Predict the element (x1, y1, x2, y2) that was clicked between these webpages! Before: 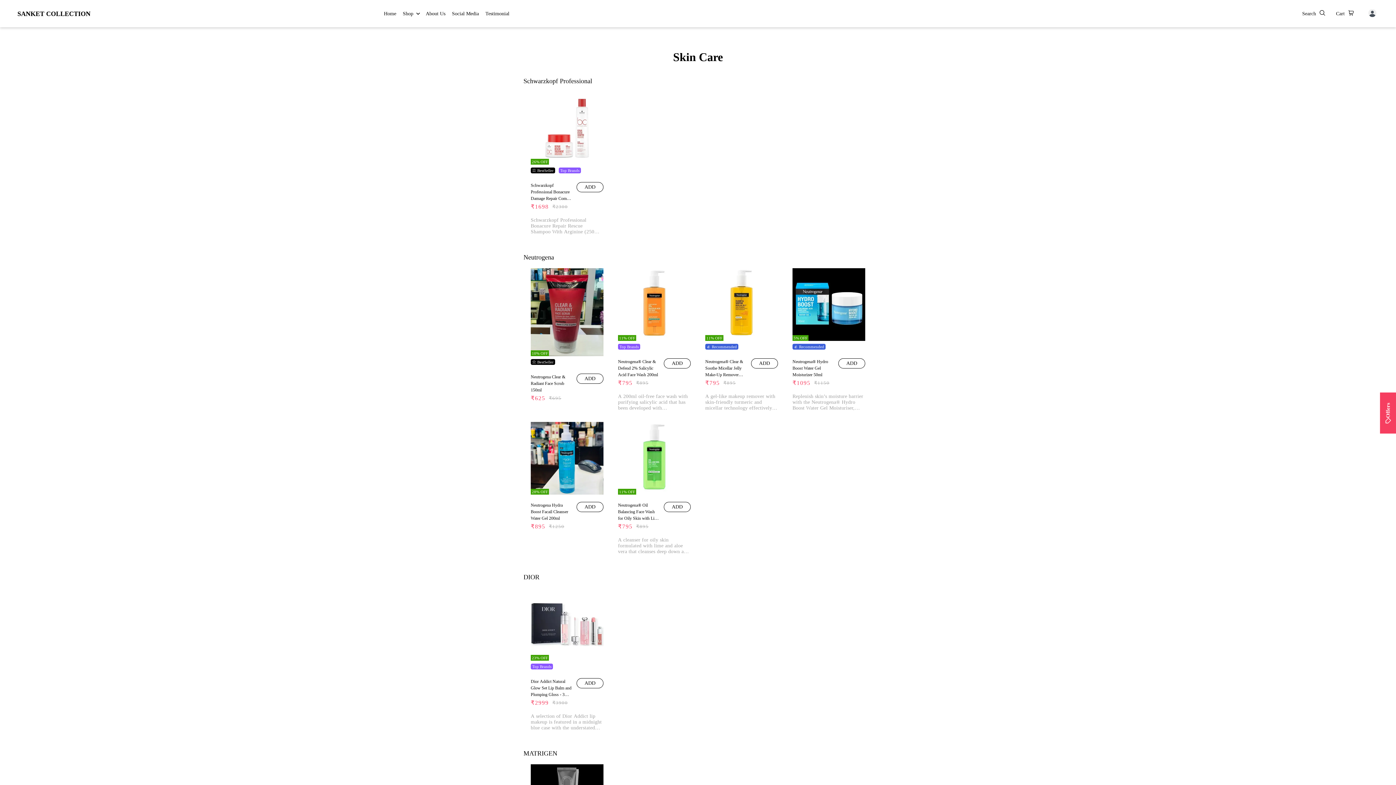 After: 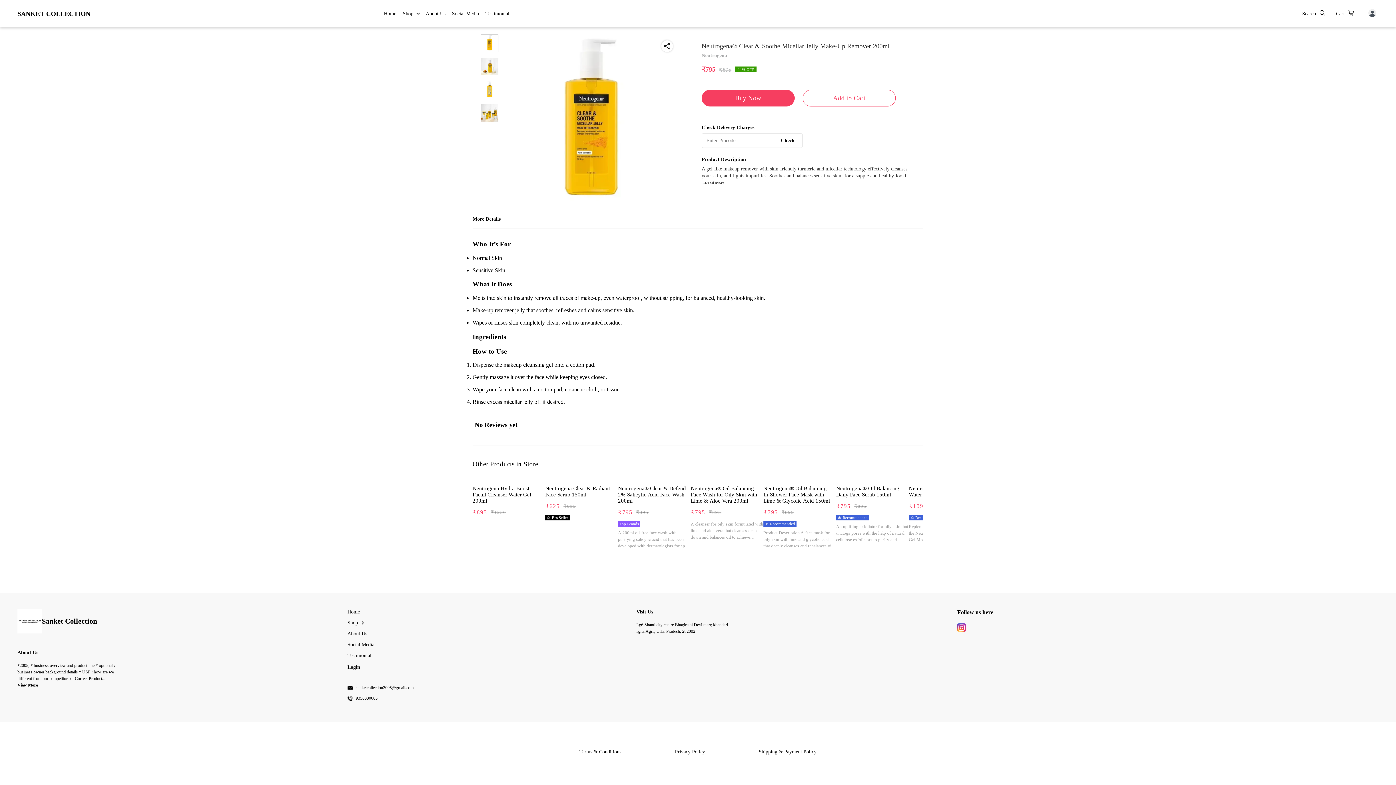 Action: bbox: (705, 268, 778, 341) label: 11% OFF